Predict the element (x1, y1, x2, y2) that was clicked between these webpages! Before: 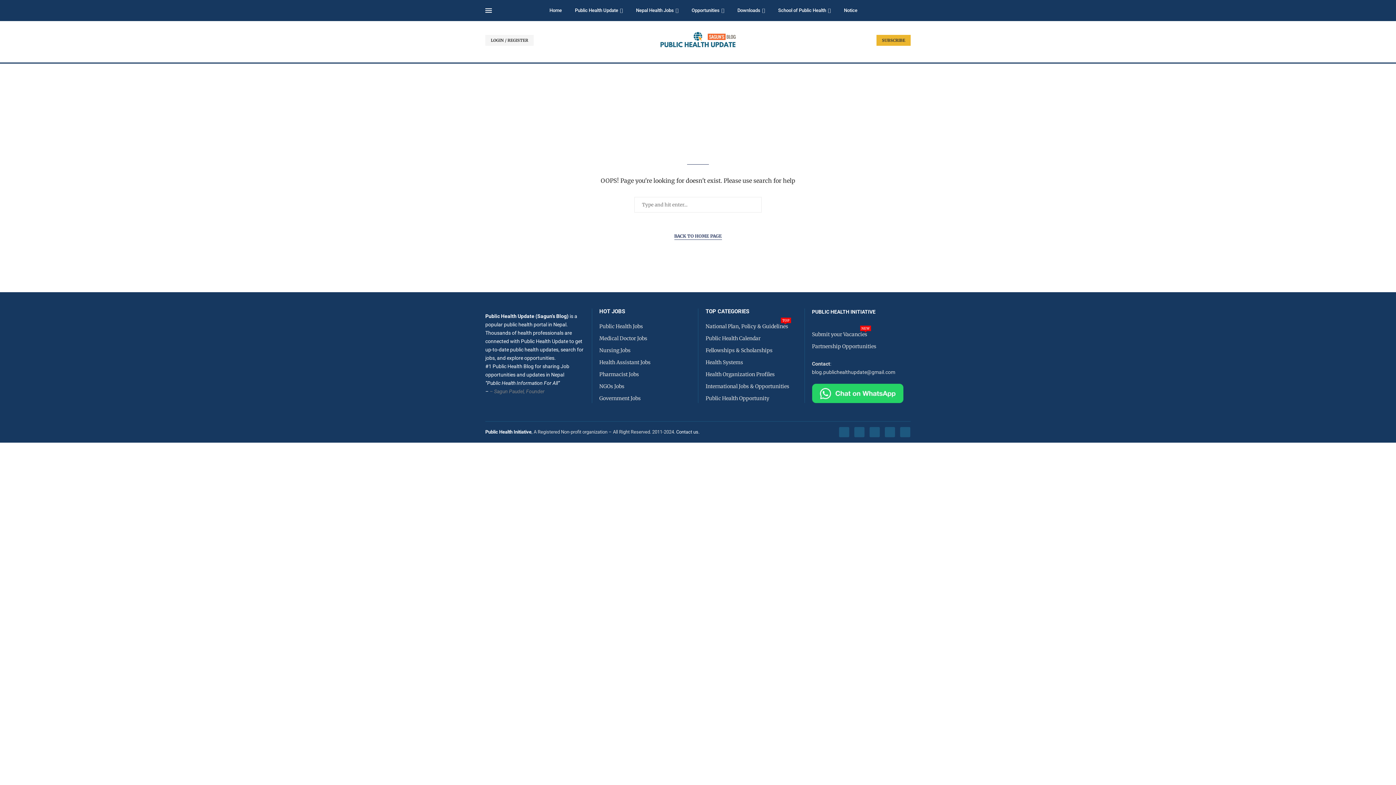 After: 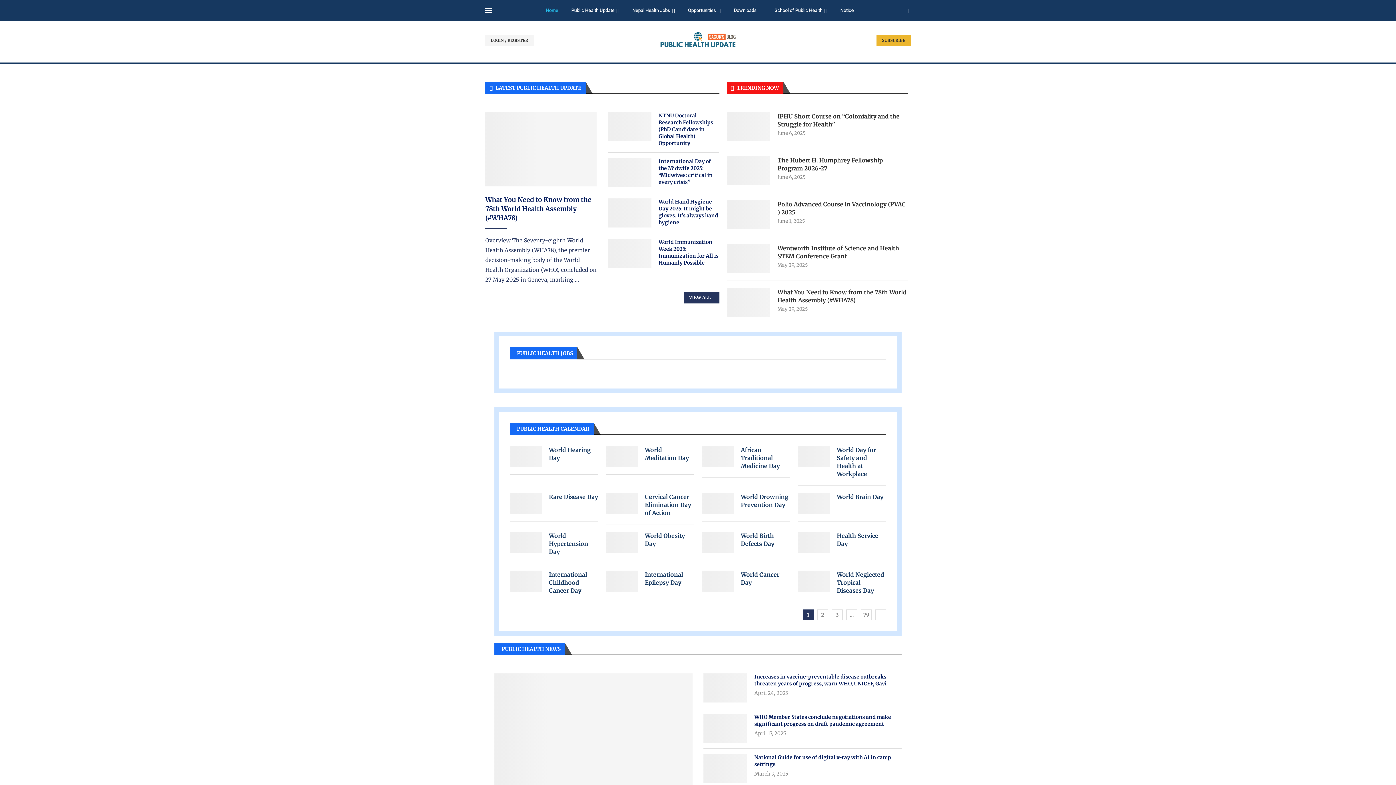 Action: bbox: (549, 0, 562, 21) label: Home